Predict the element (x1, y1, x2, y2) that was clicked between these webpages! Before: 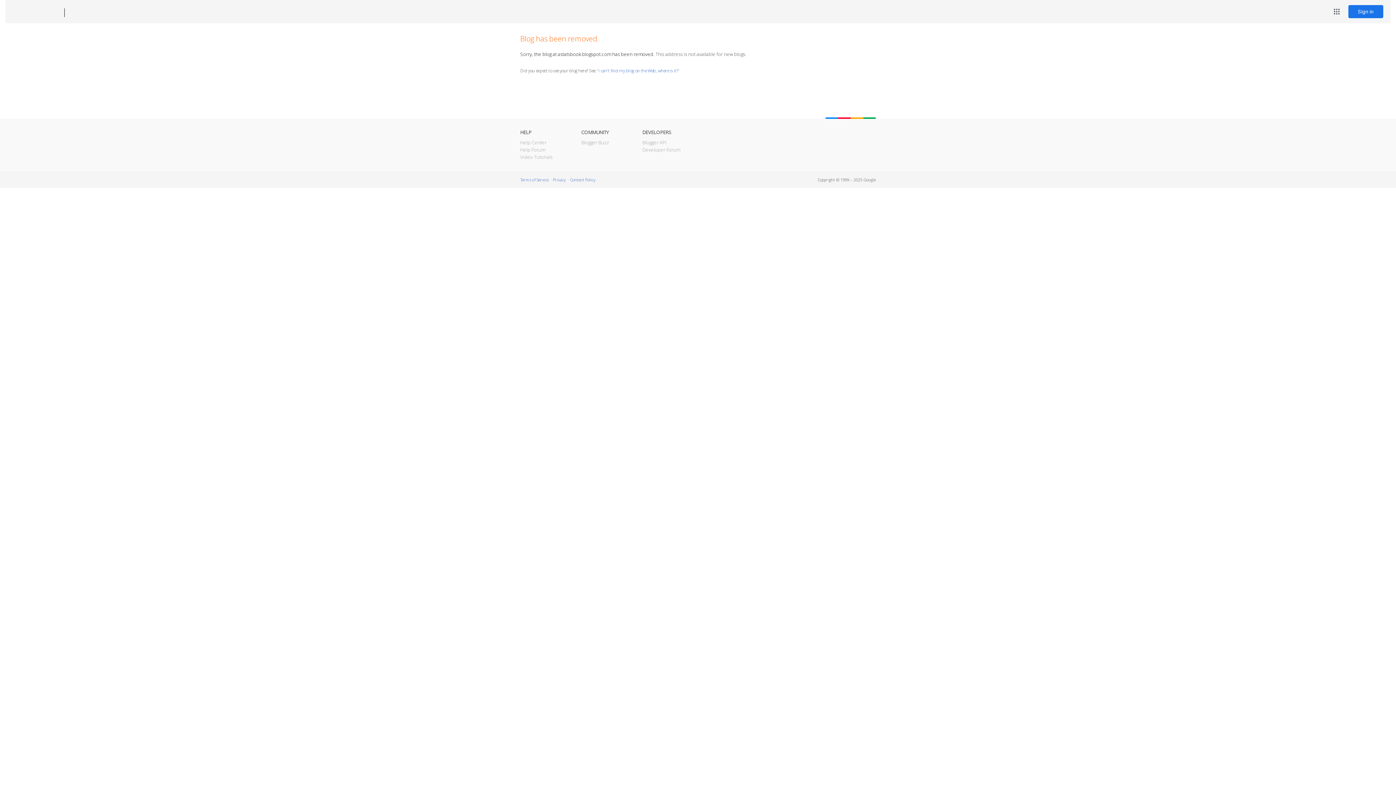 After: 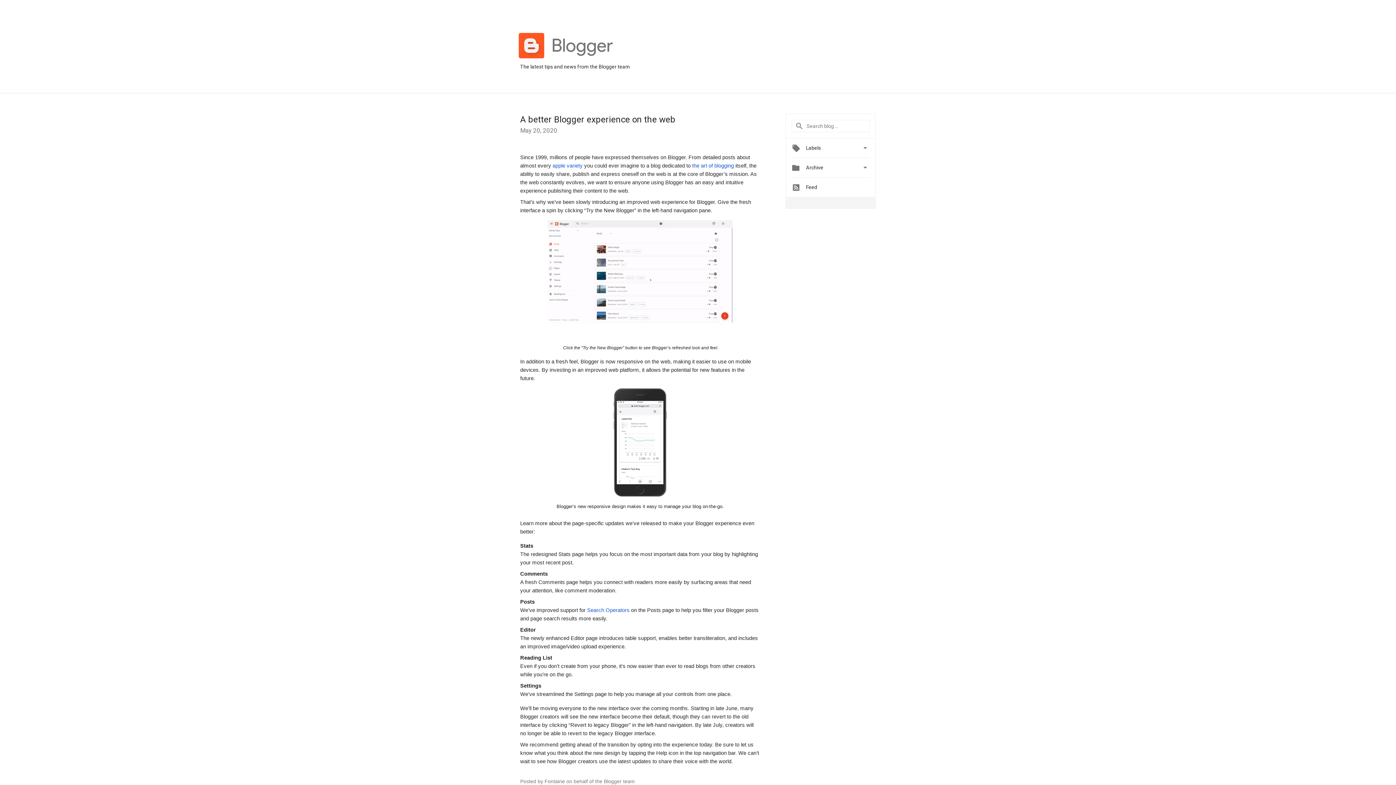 Action: bbox: (581, 139, 609, 145) label: Blogger Buzz